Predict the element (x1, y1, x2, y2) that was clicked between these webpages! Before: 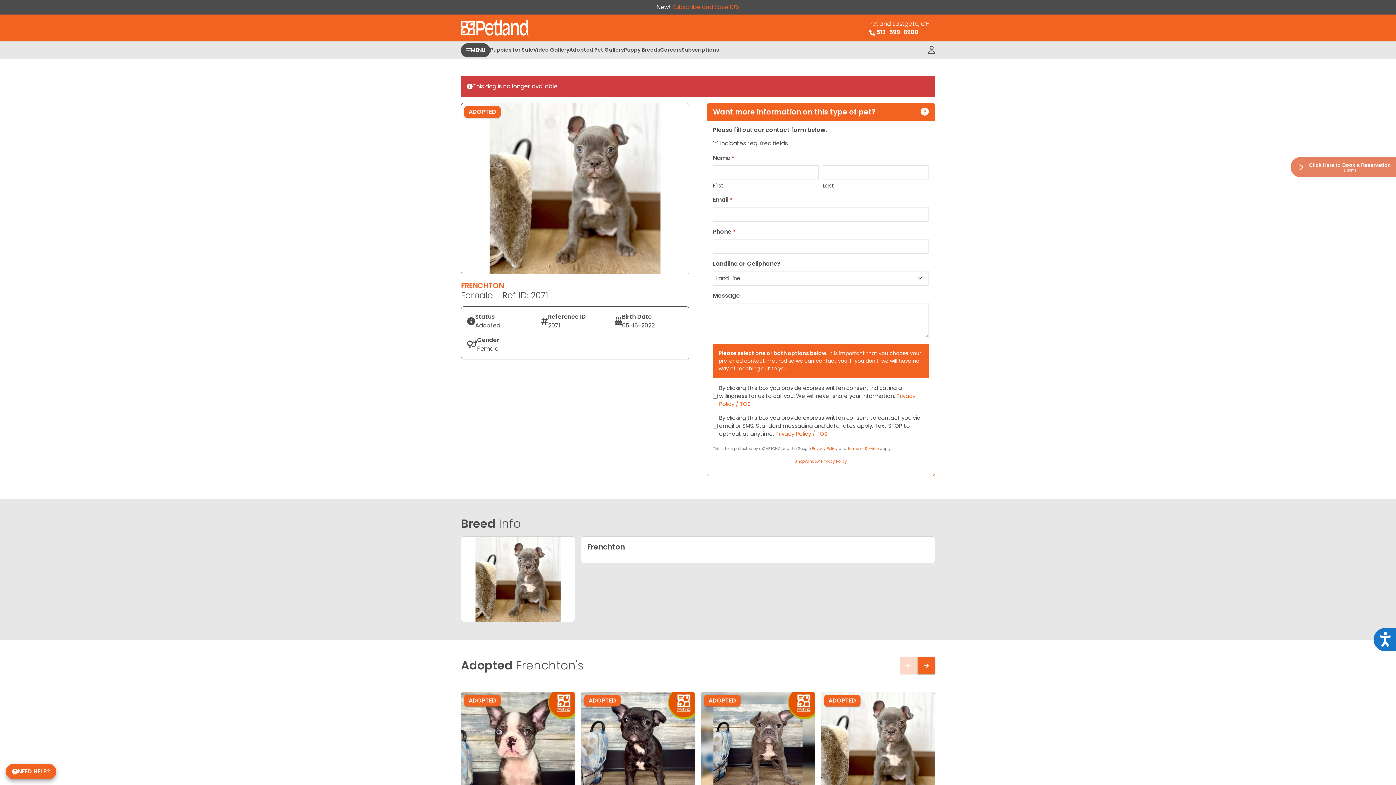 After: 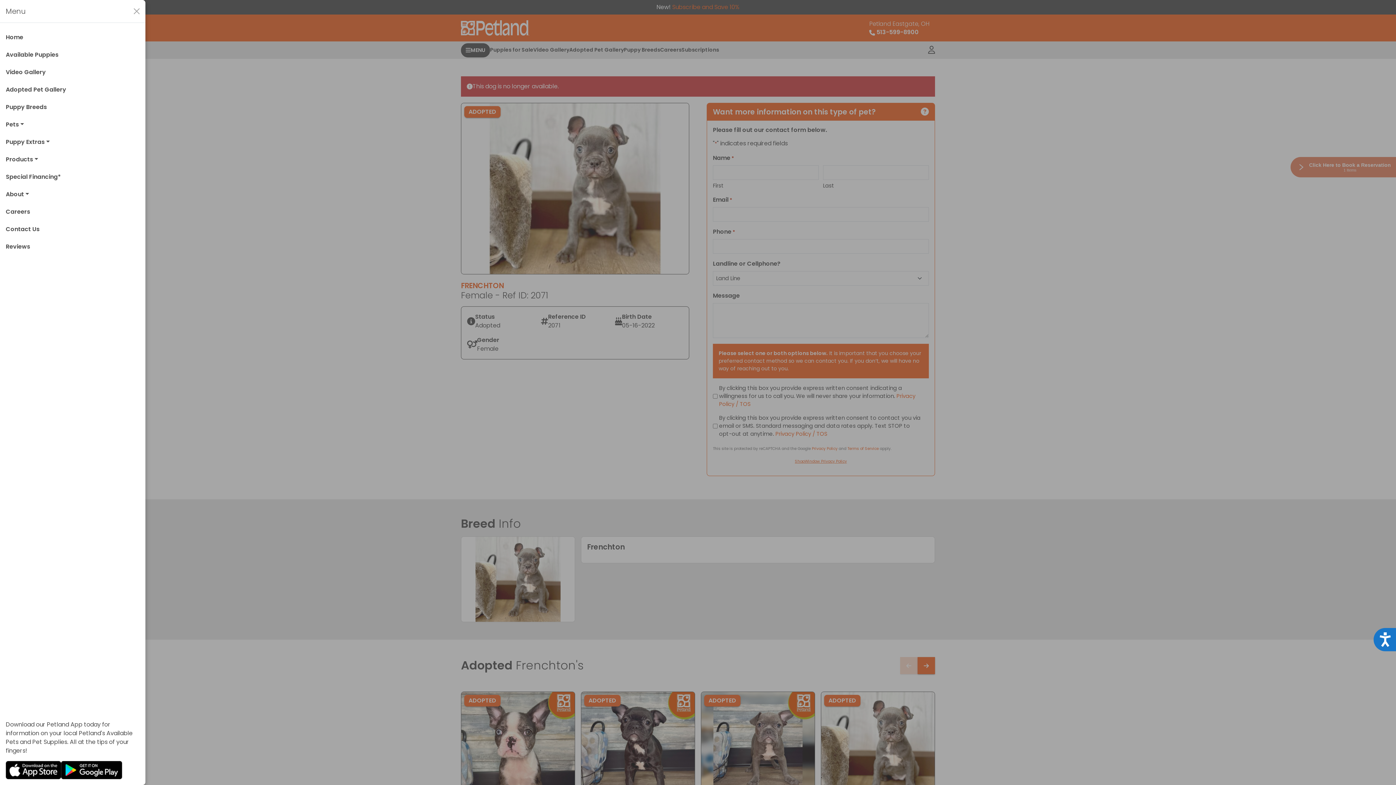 Action: bbox: (461, 43, 490, 57) label: MENU